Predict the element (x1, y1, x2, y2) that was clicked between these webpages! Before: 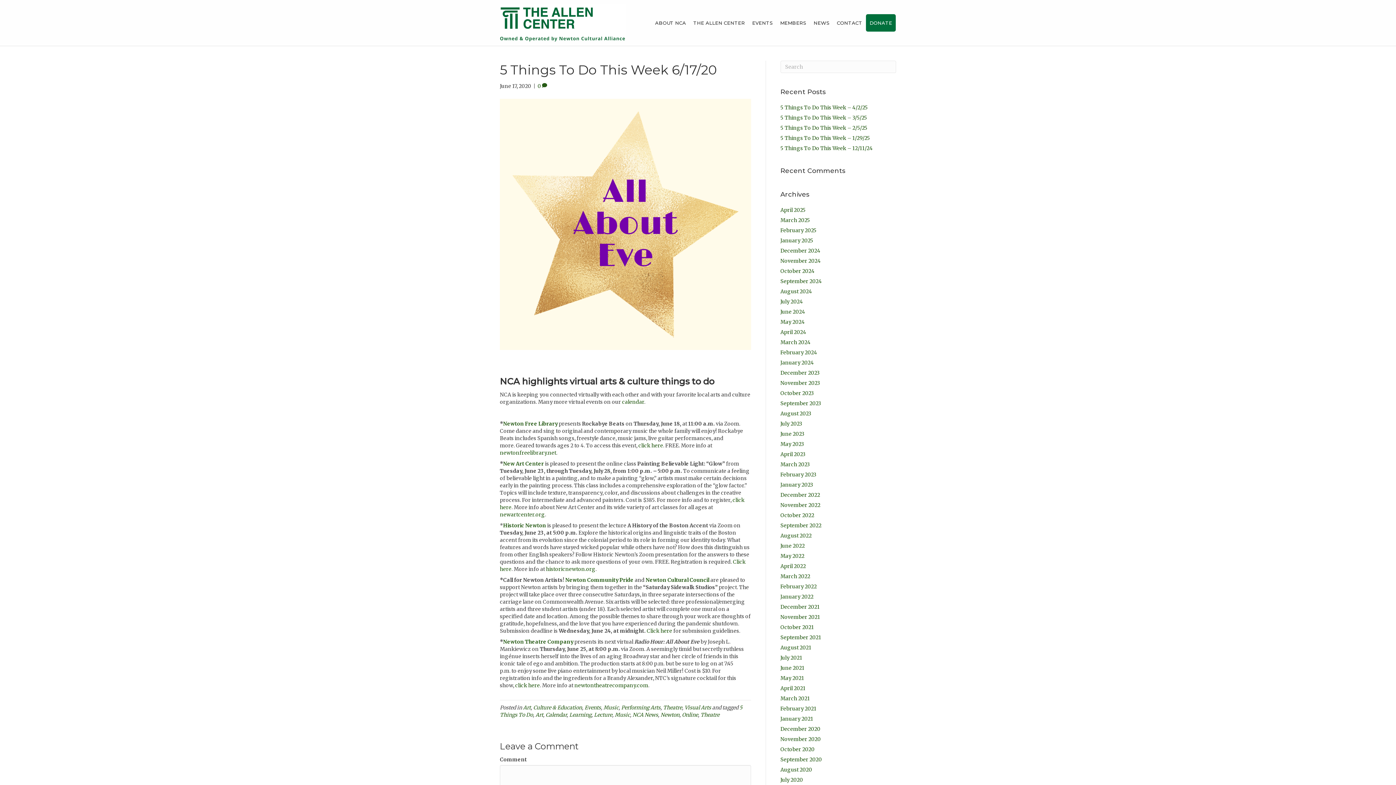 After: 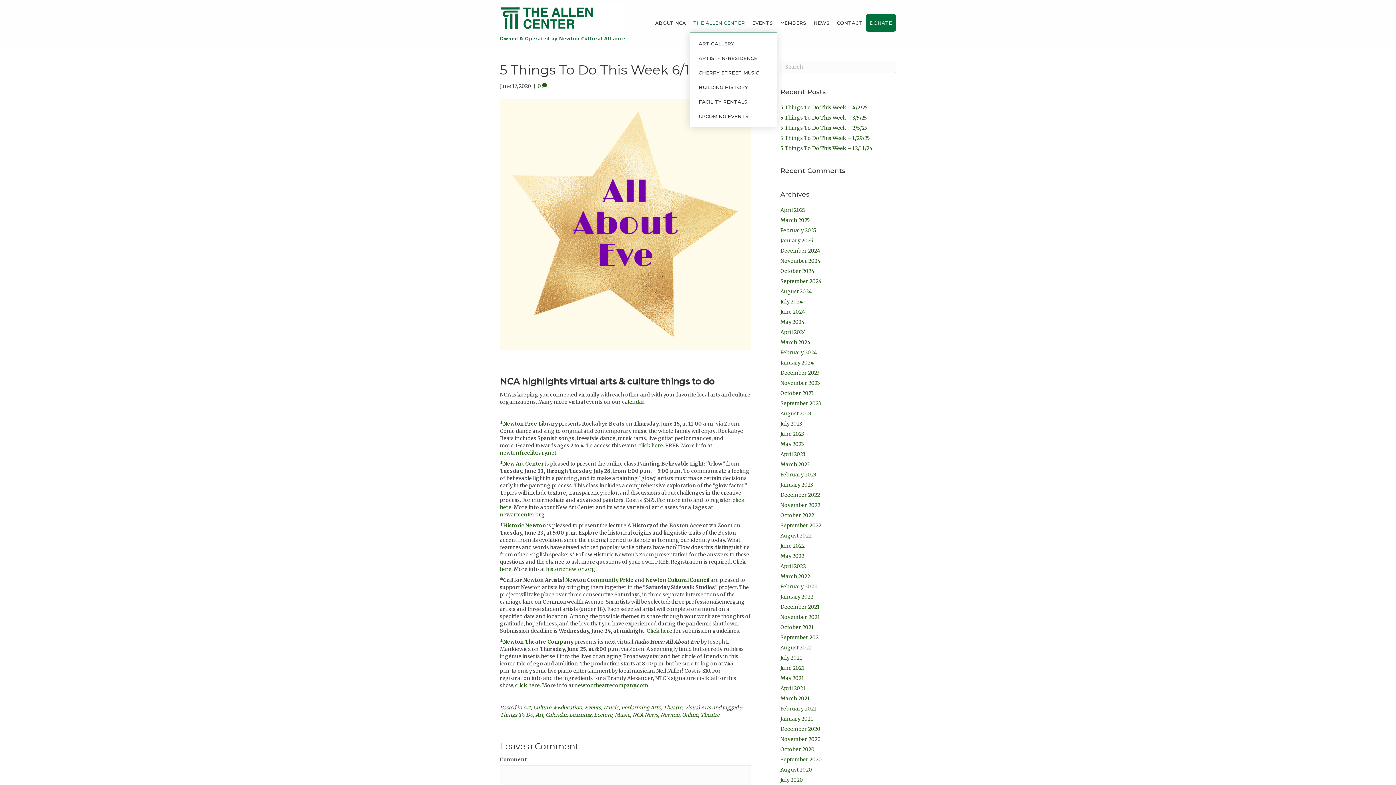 Action: bbox: (689, 14, 748, 31) label: THE ALLEN CENTER